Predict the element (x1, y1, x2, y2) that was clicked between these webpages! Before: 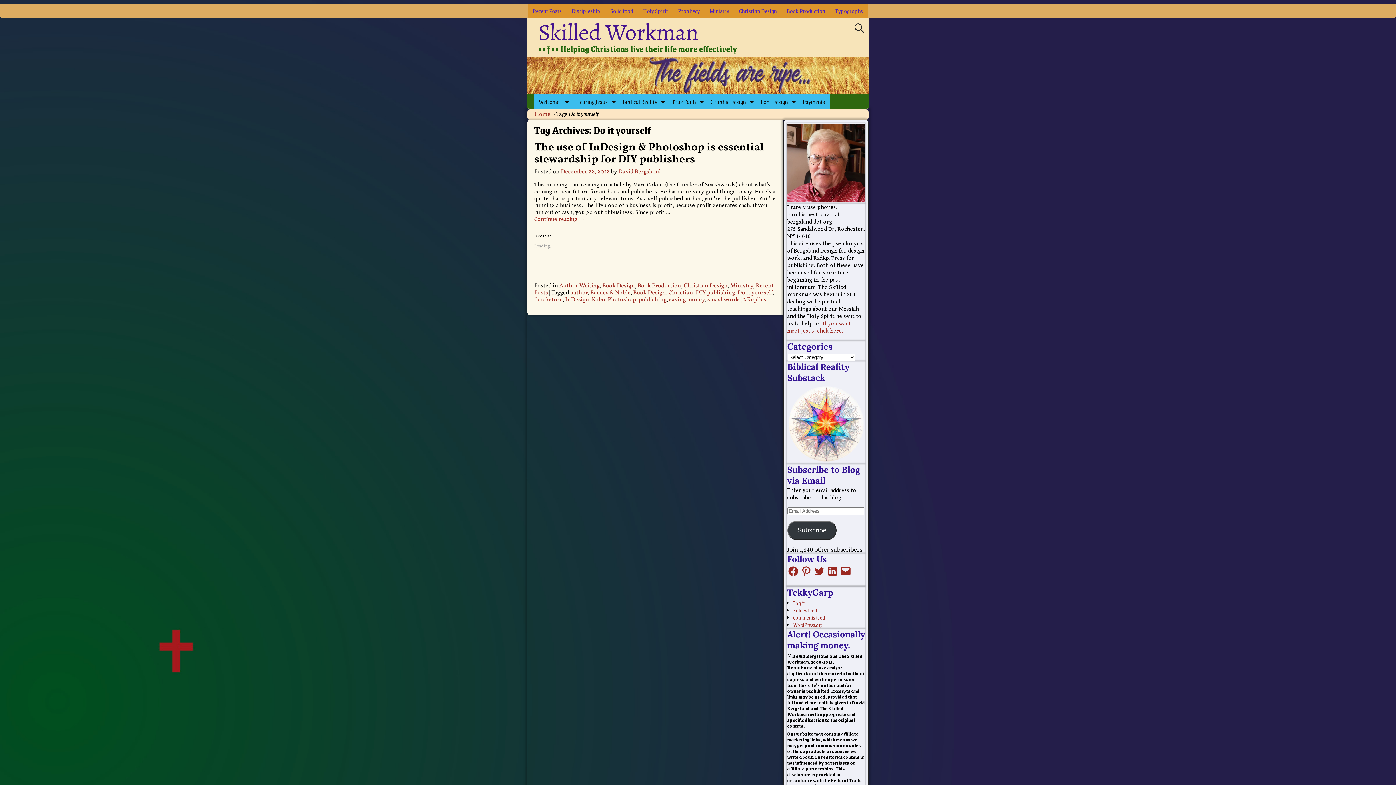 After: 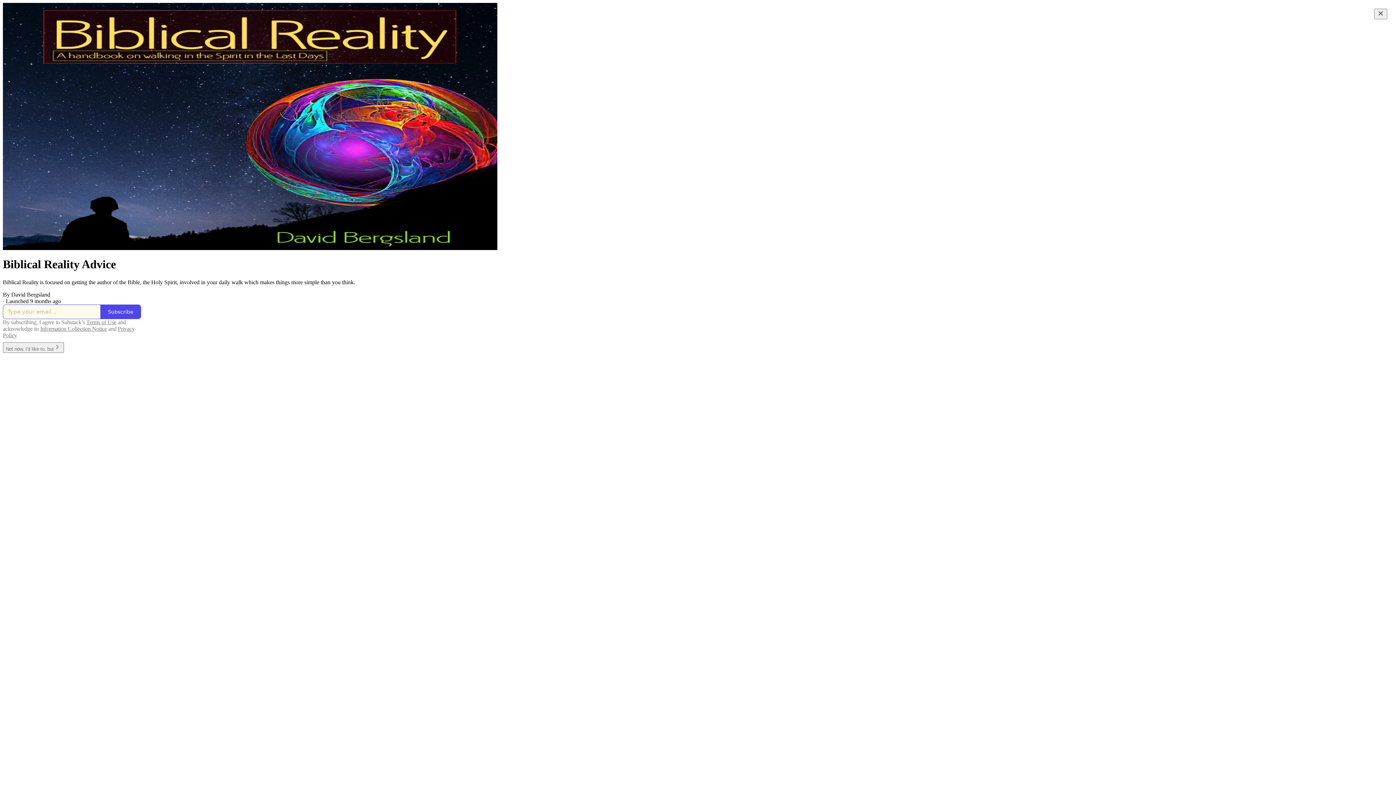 Action: bbox: (787, 456, 865, 463)